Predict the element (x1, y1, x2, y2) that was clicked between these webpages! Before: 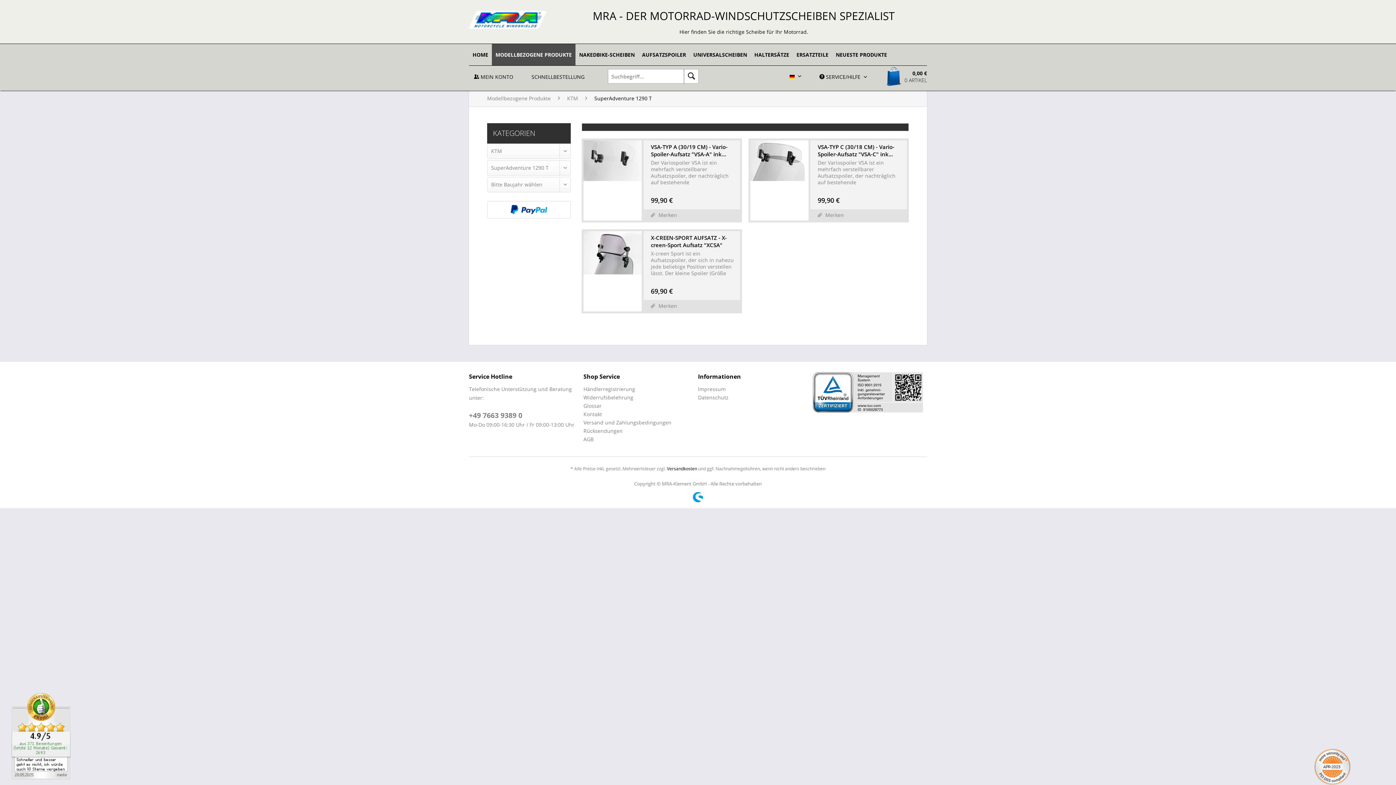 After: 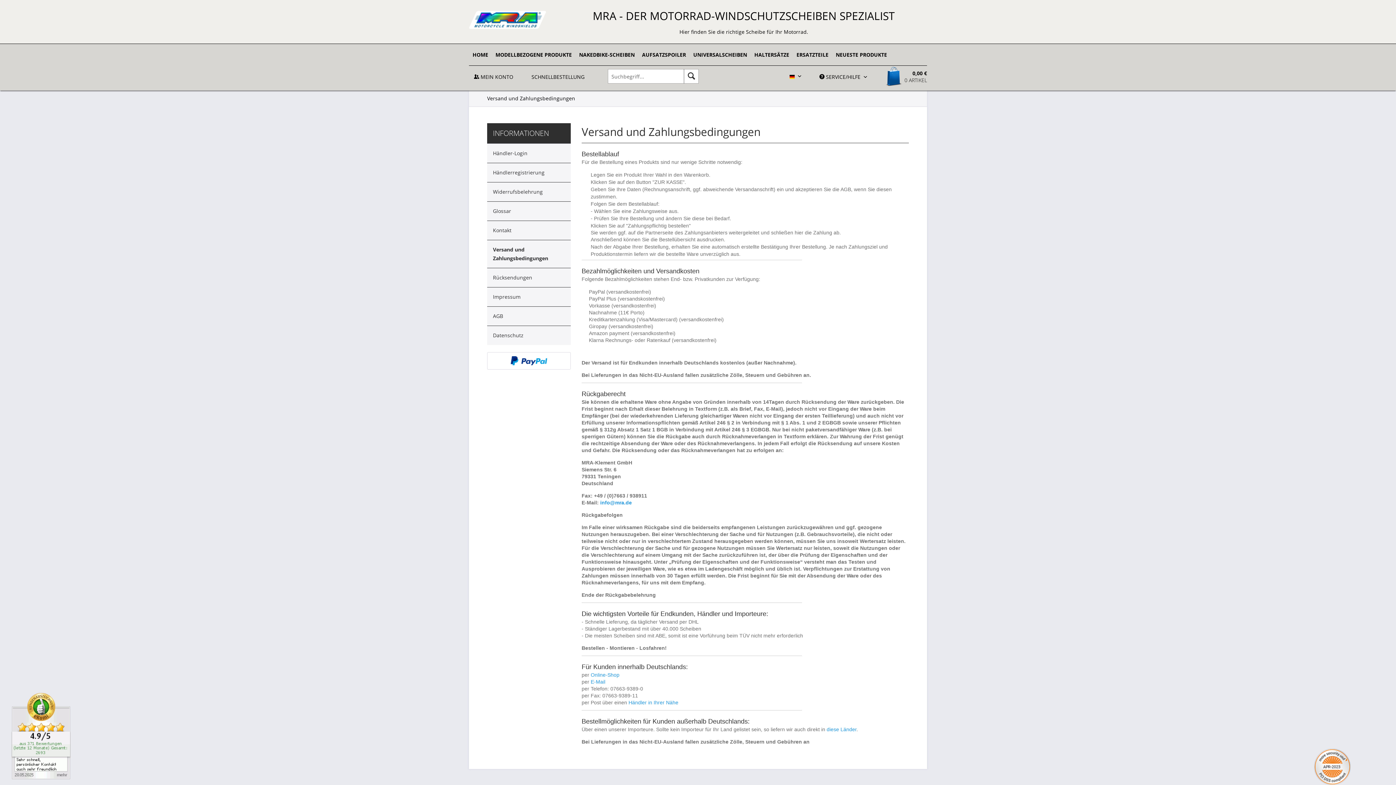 Action: label: Versand und Zahlungsbedingungen bbox: (583, 418, 694, 426)